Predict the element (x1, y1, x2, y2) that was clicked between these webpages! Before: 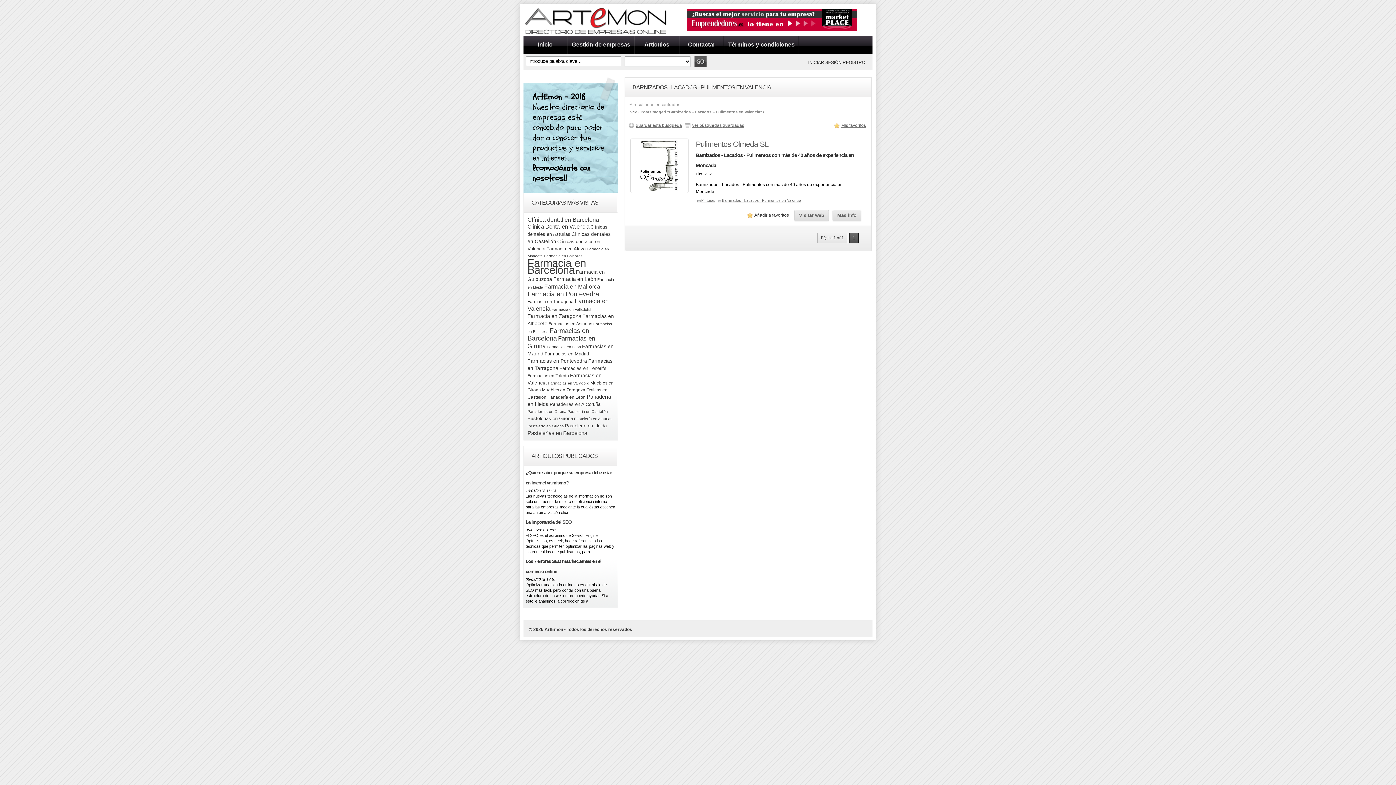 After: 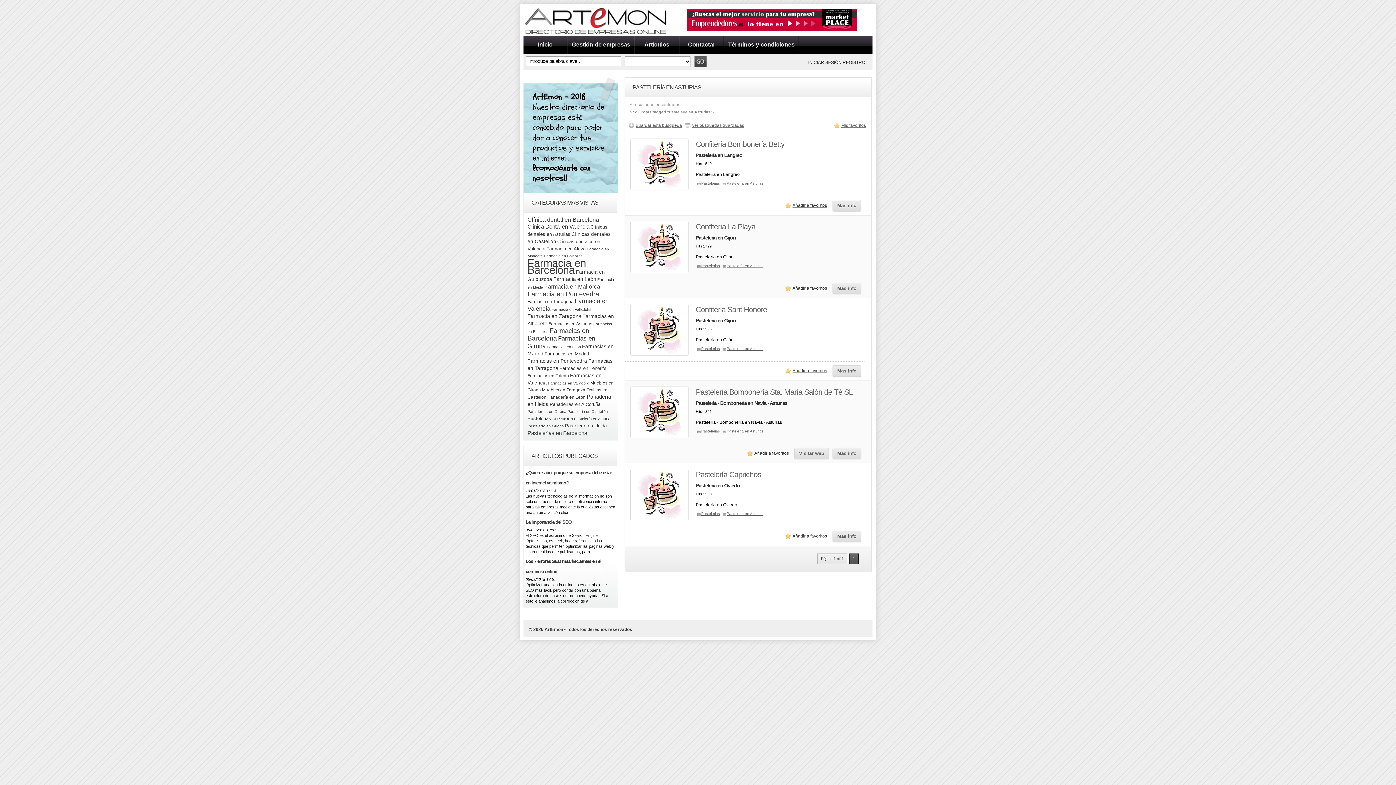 Action: bbox: (574, 416, 612, 421) label: Pastelería en Asturias